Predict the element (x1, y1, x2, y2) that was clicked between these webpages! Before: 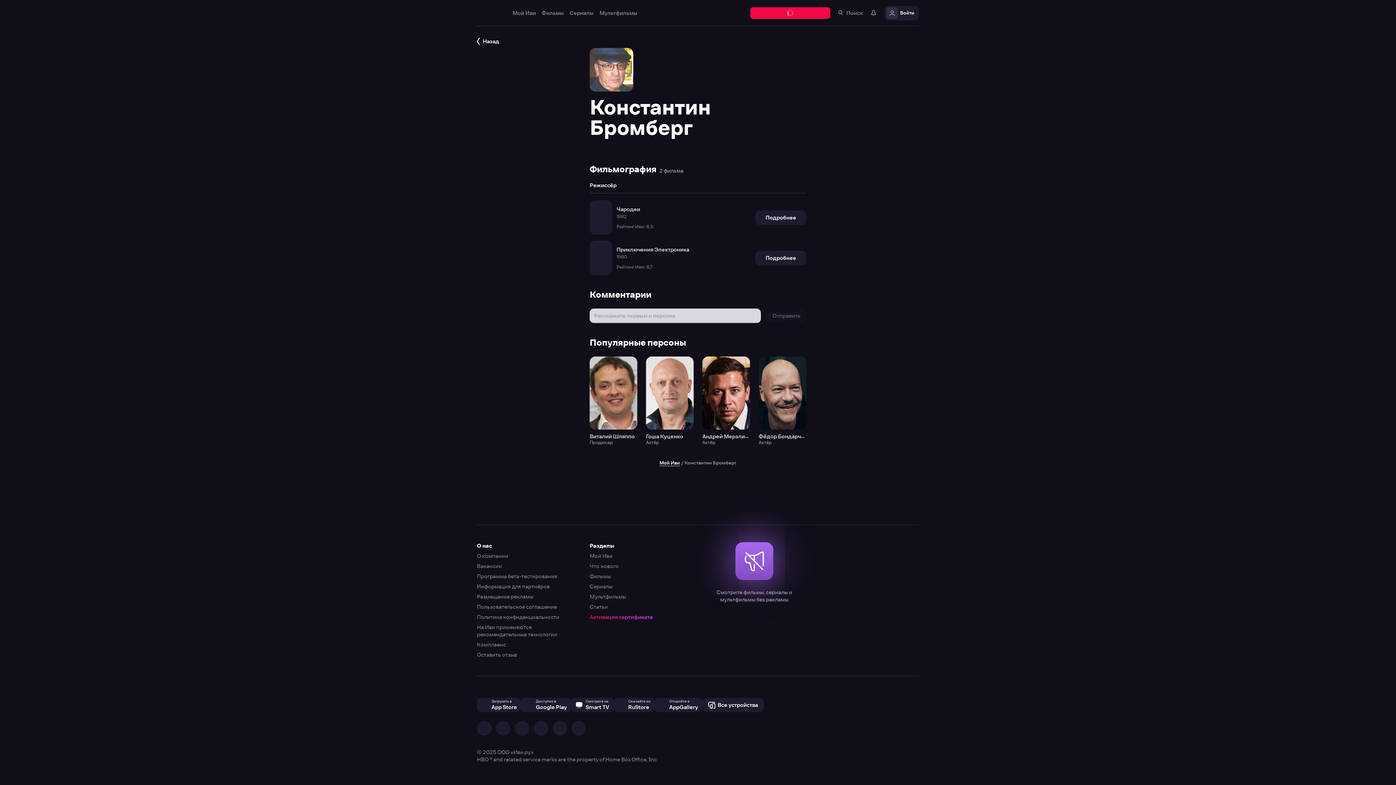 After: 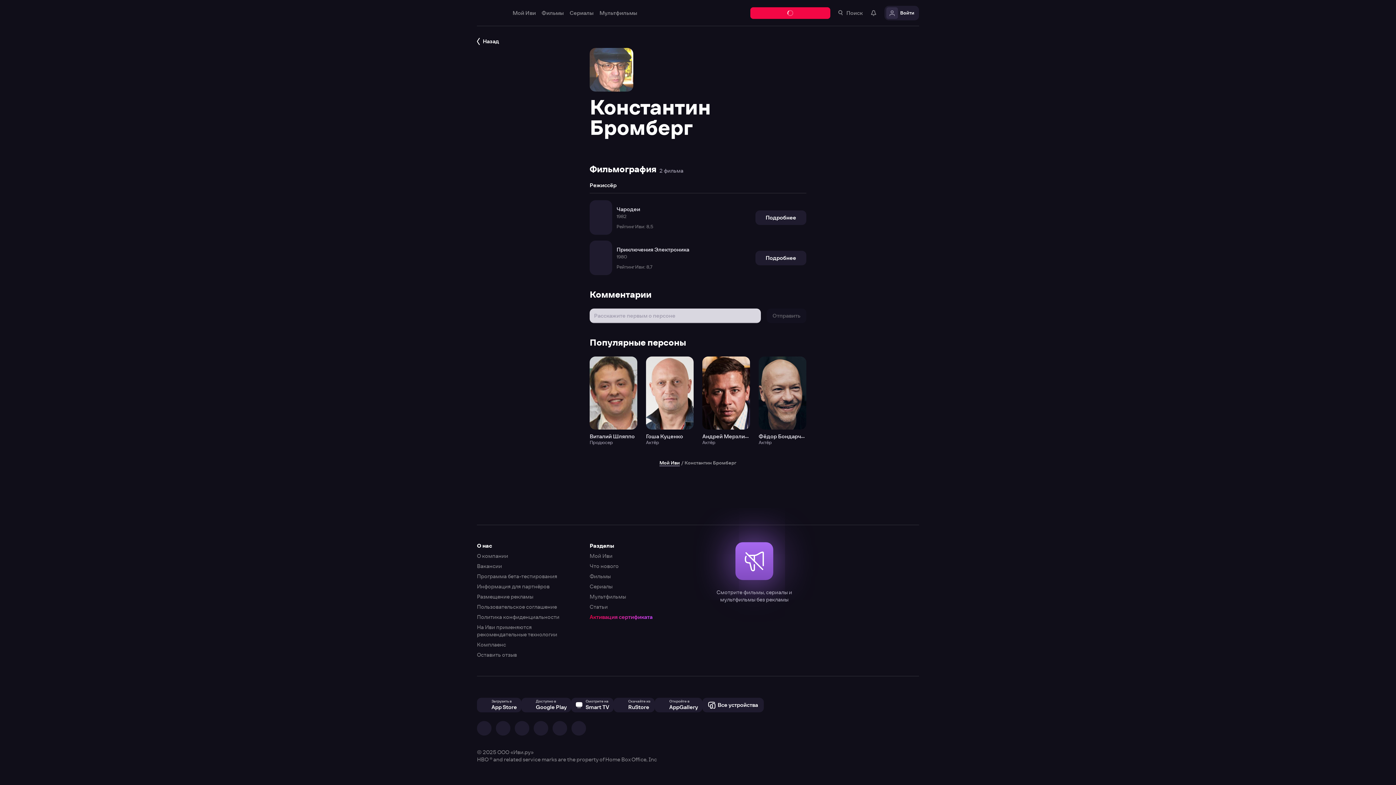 Action: bbox: (0, 0, 1396, 785)